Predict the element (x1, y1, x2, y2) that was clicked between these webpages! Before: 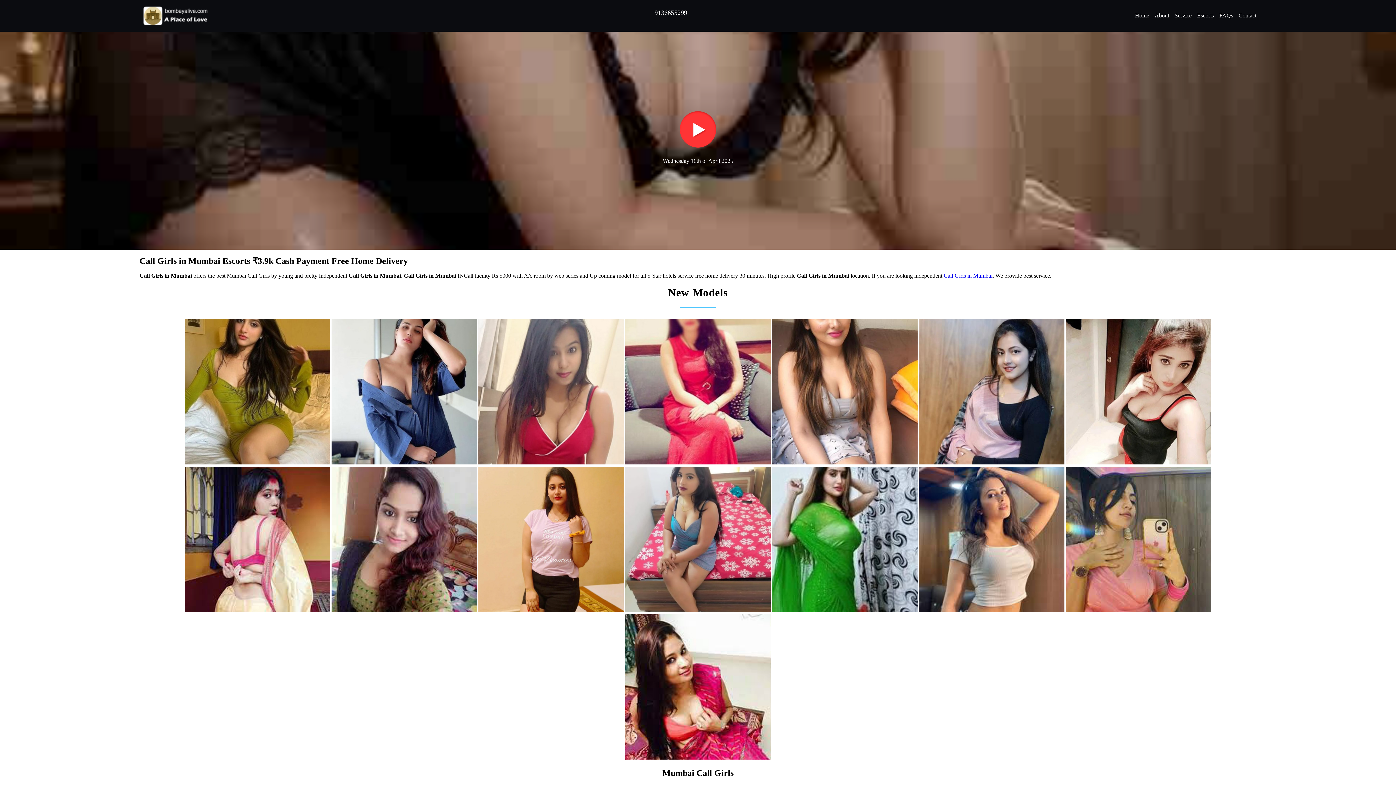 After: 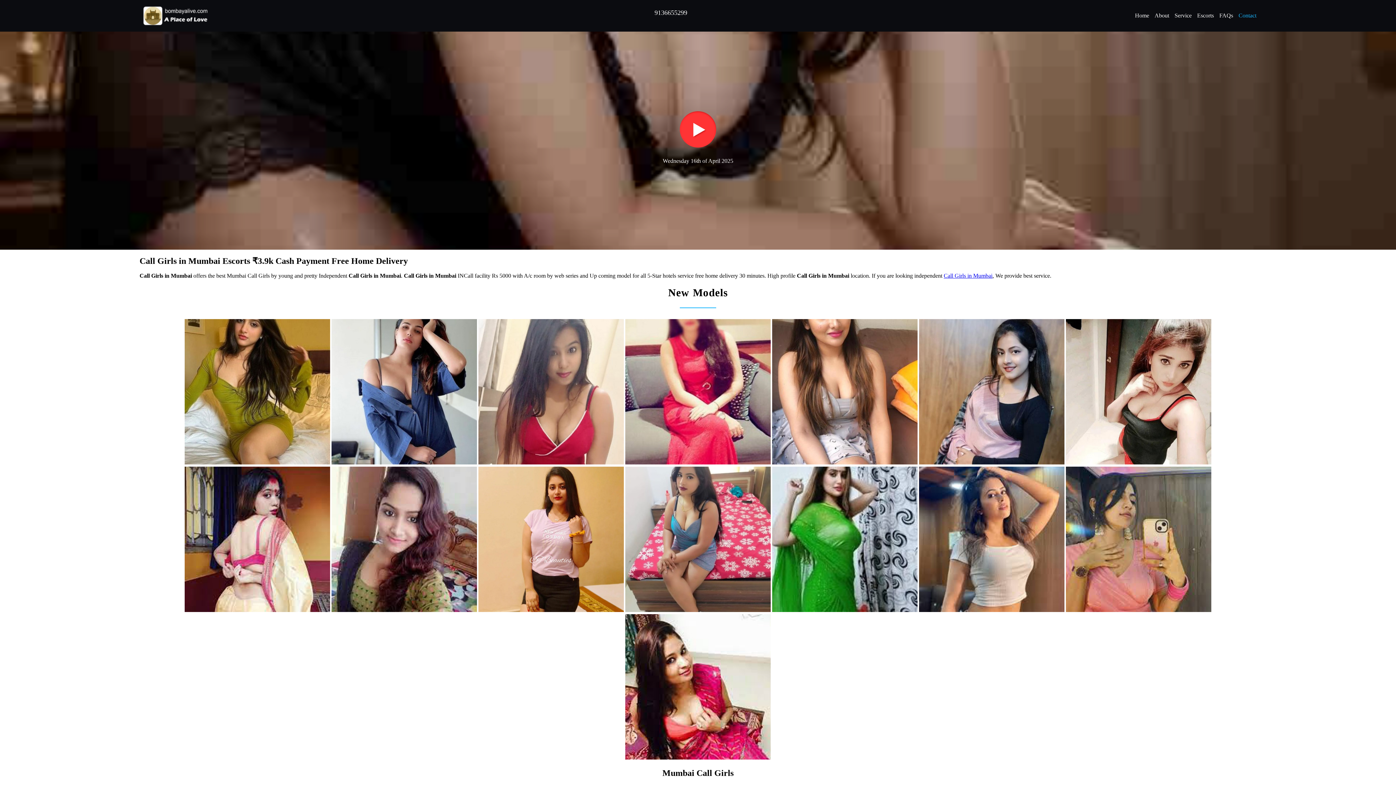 Action: label: Contact bbox: (1238, 3, 1256, 27)